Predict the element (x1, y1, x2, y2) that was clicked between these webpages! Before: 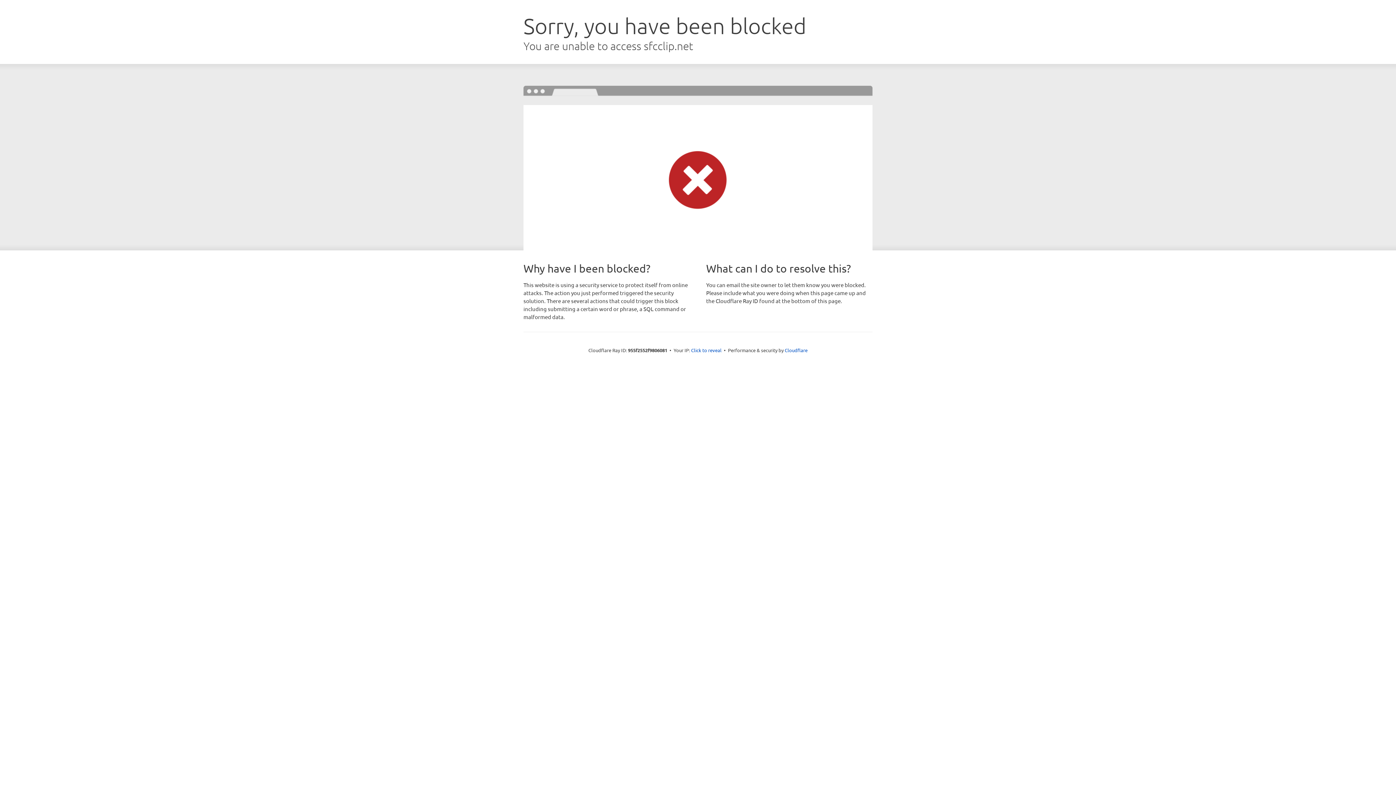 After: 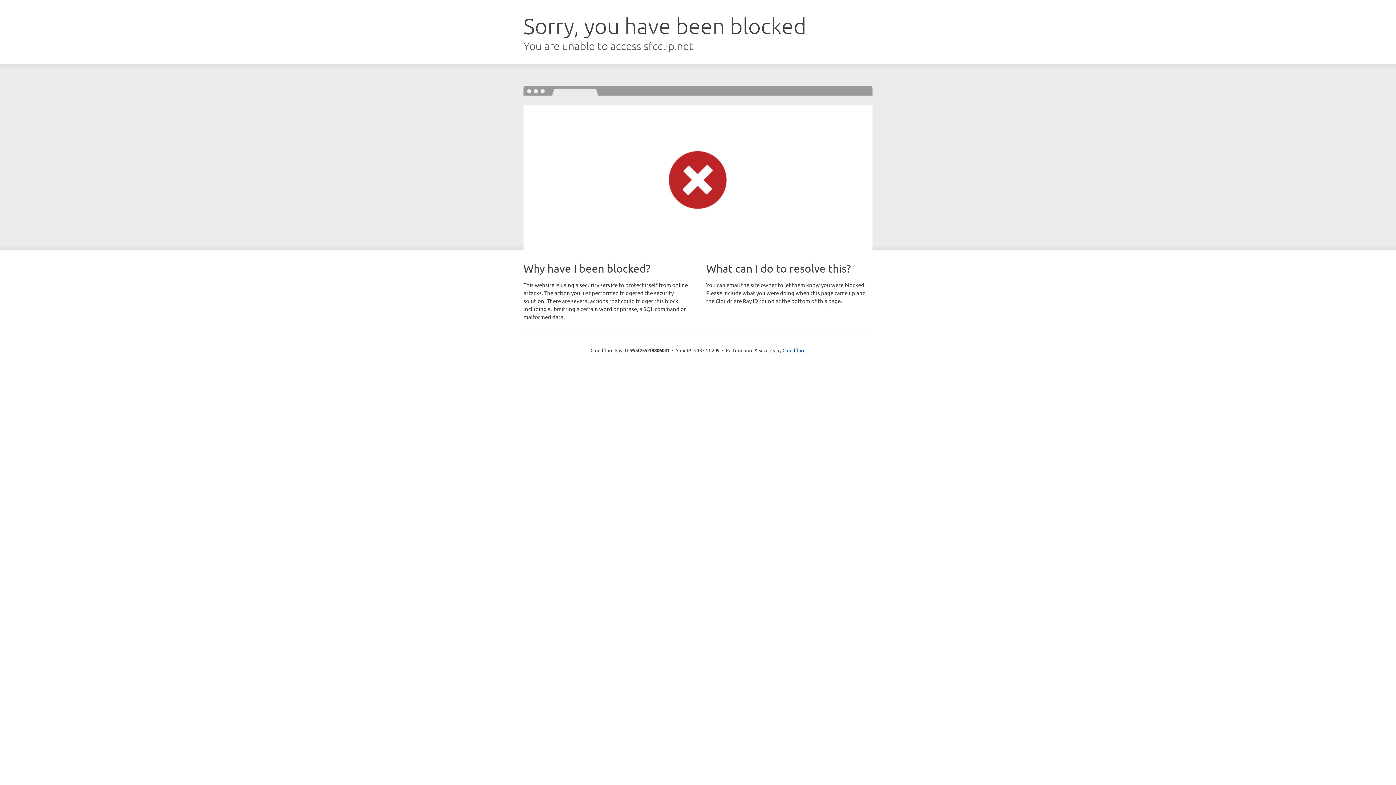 Action: label: Click to reveal bbox: (691, 346, 721, 353)